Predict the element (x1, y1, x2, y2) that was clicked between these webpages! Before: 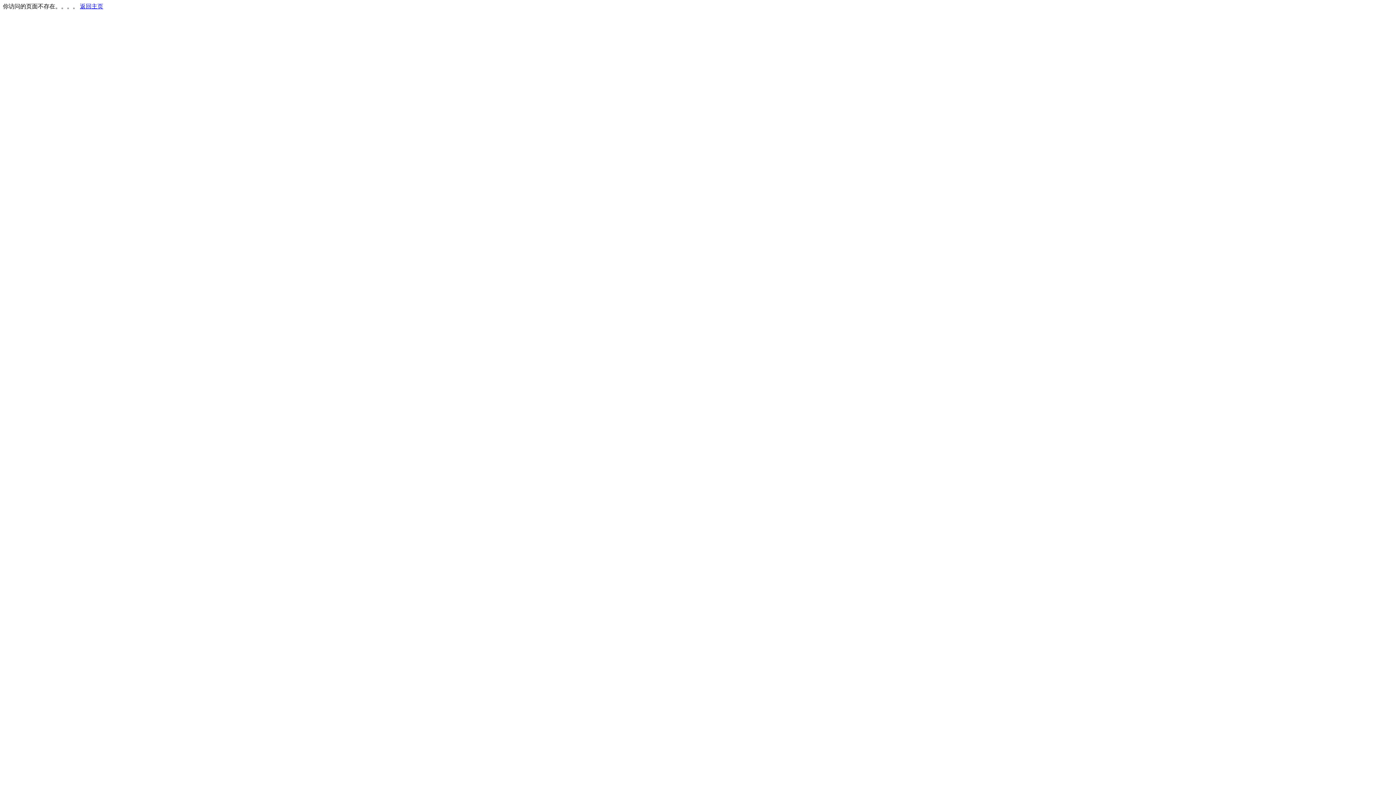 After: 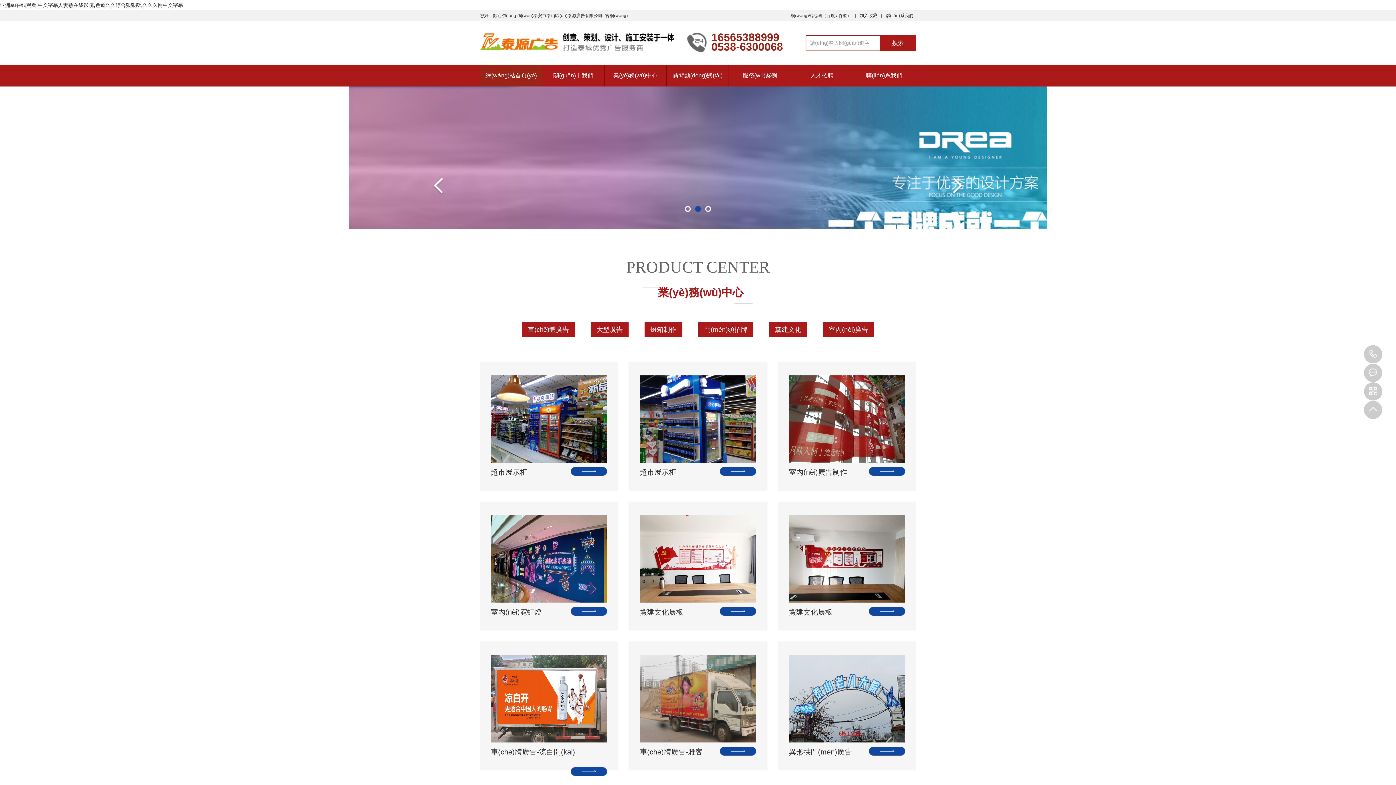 Action: label: 返回主页 bbox: (80, 3, 103, 9)